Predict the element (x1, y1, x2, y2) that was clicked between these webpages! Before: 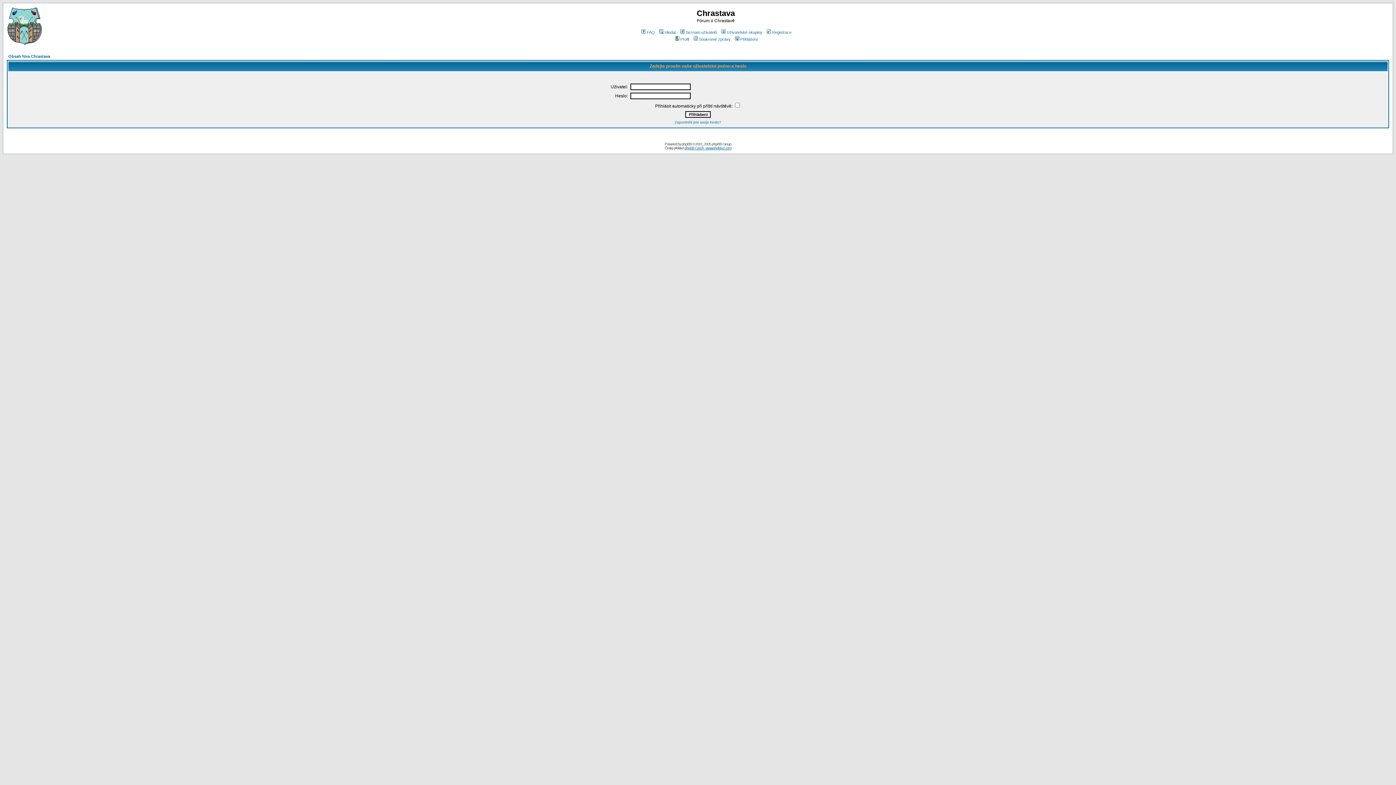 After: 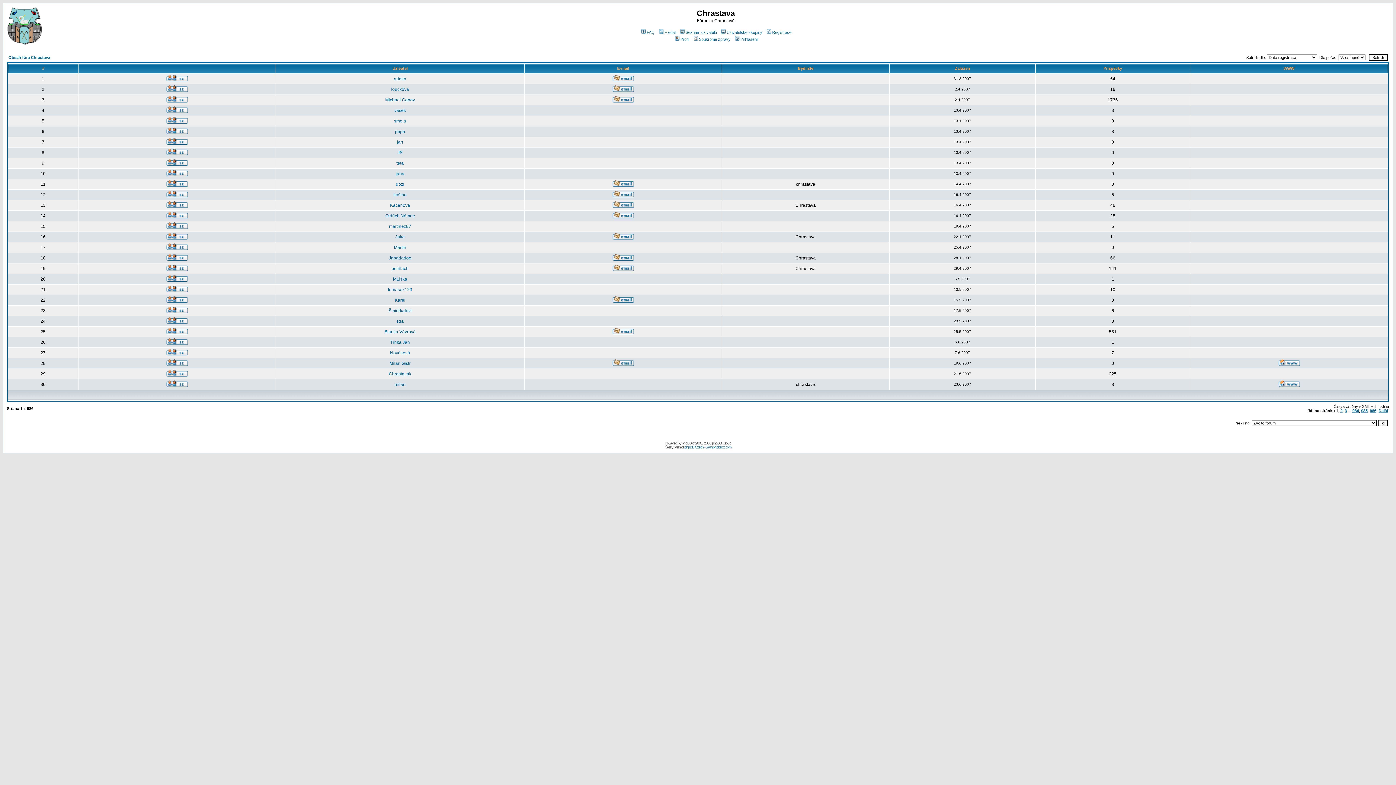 Action: label: Seznam uživatelů bbox: (679, 30, 717, 34)